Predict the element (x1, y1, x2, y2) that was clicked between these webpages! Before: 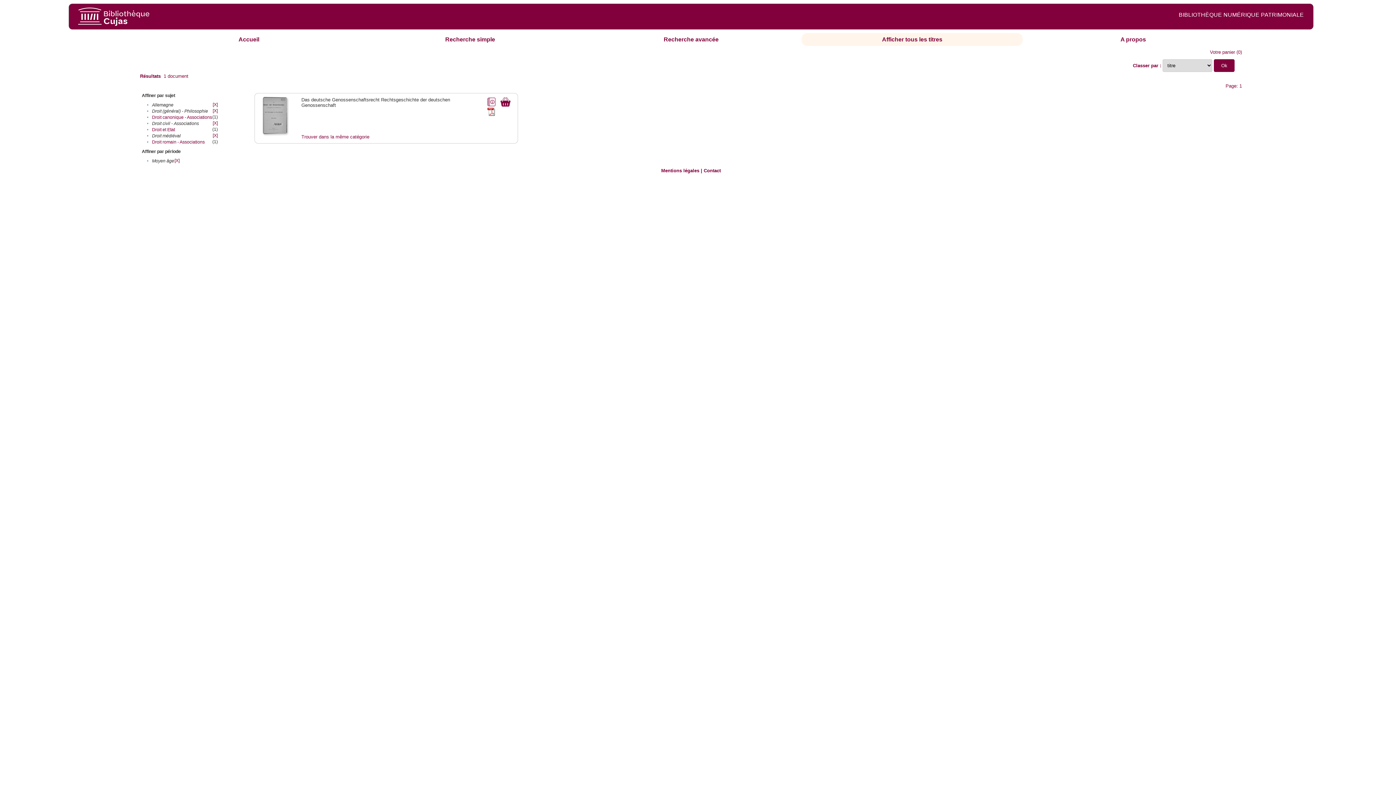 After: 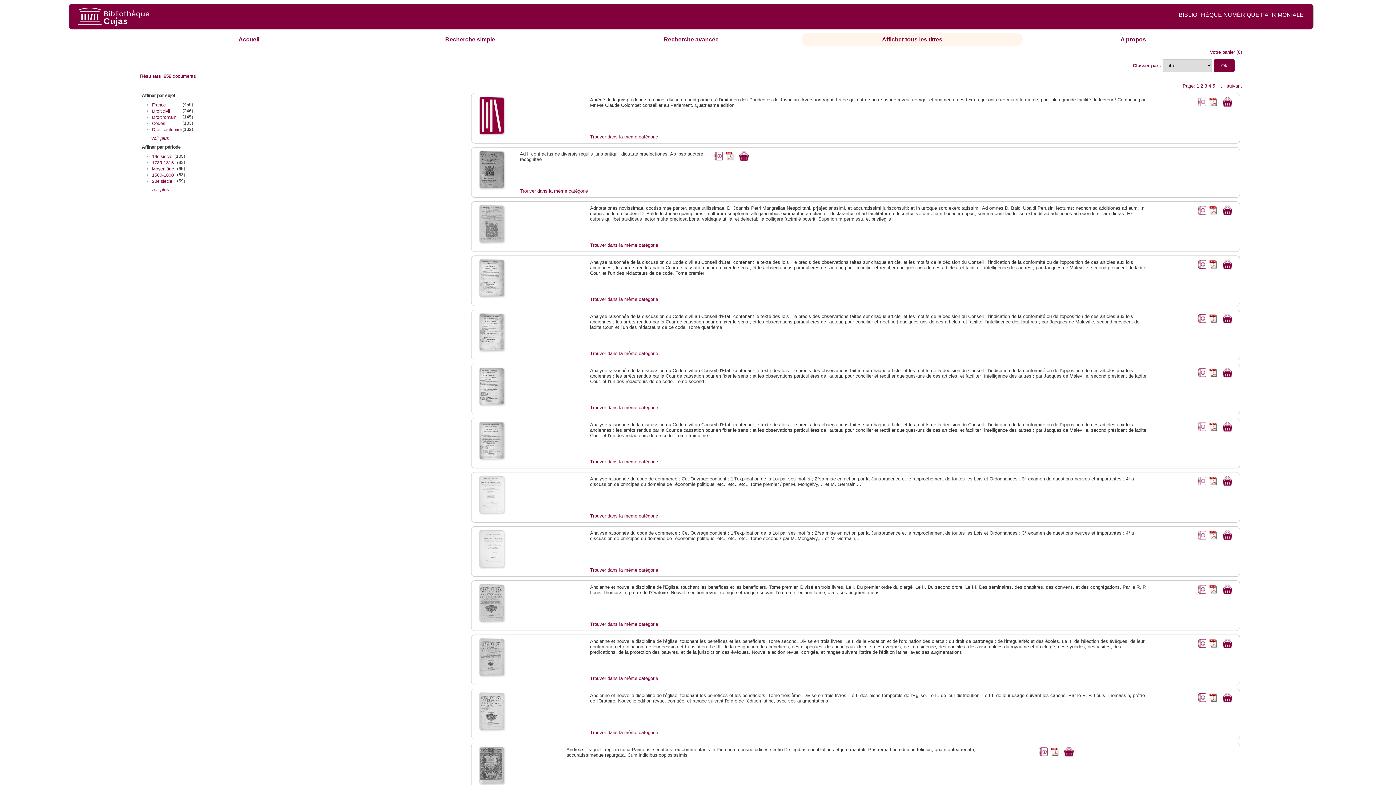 Action: label: Afficher tous les titres bbox: (882, 36, 942, 42)